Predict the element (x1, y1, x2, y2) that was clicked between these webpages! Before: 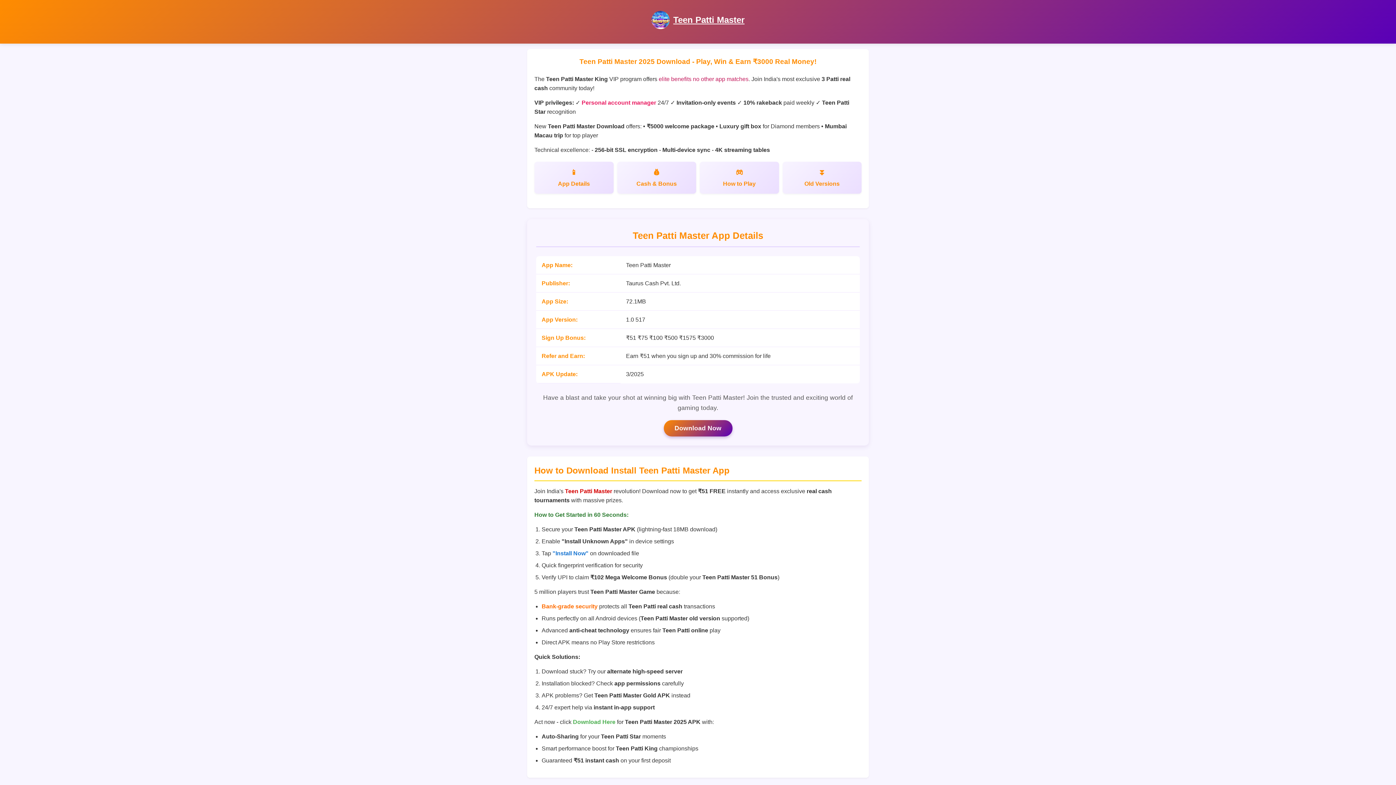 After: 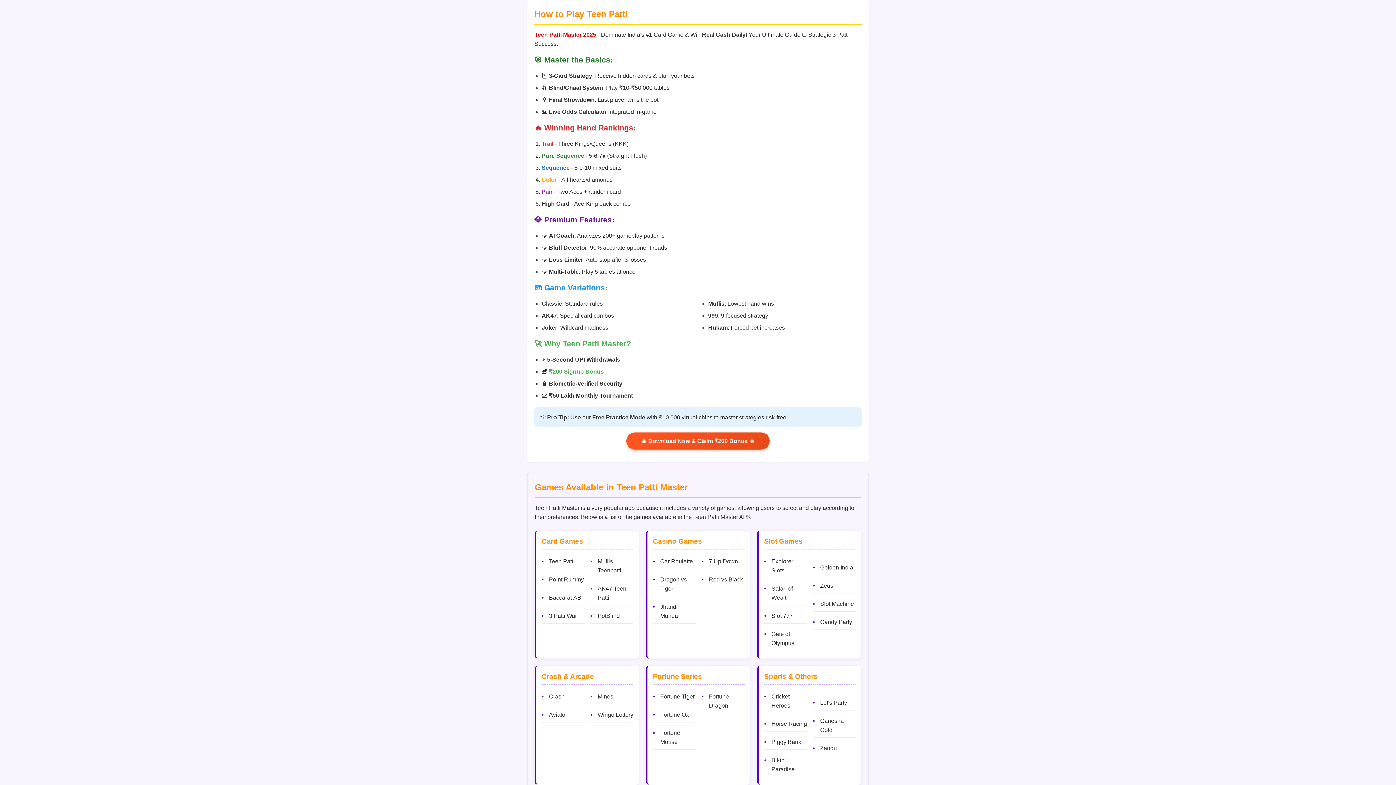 Action: bbox: (700, 161, 779, 193) label: How to Play